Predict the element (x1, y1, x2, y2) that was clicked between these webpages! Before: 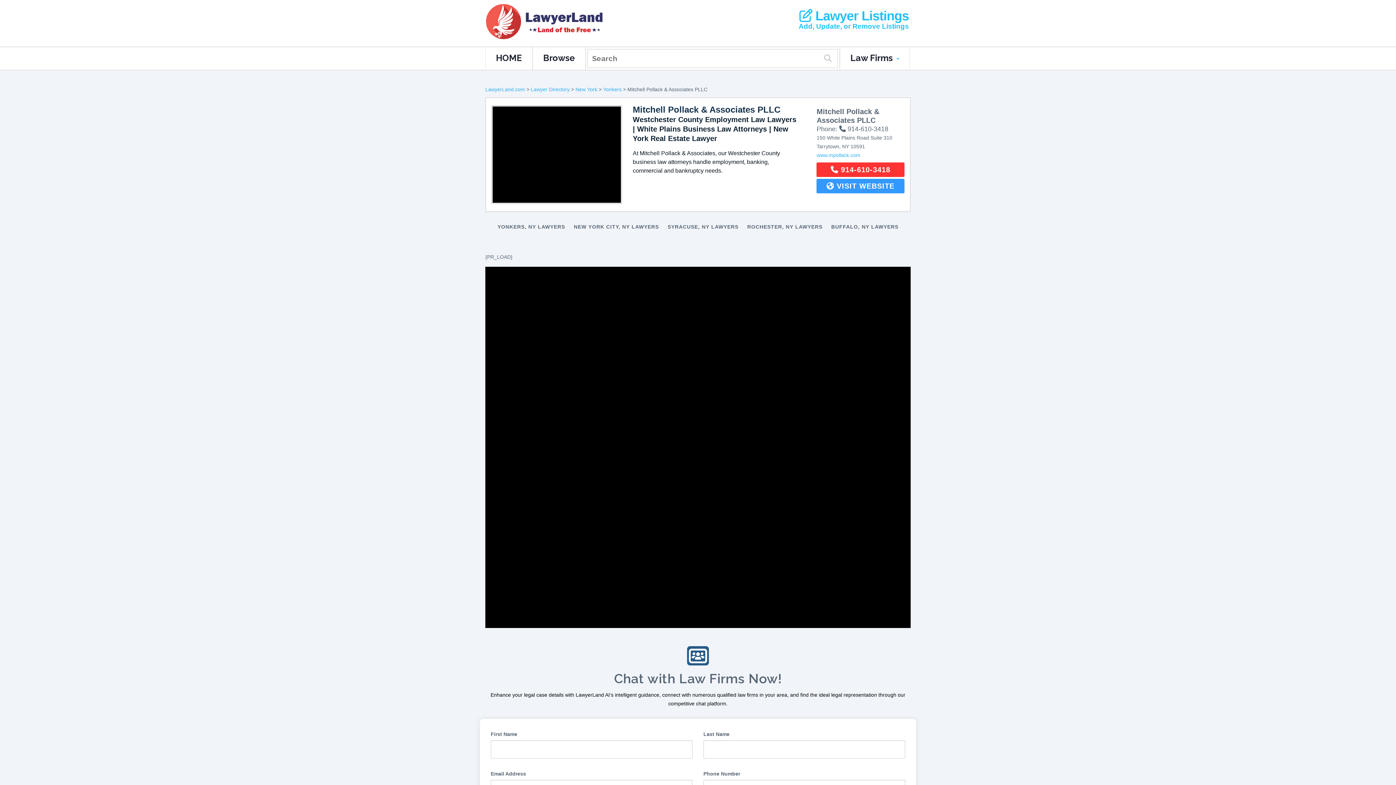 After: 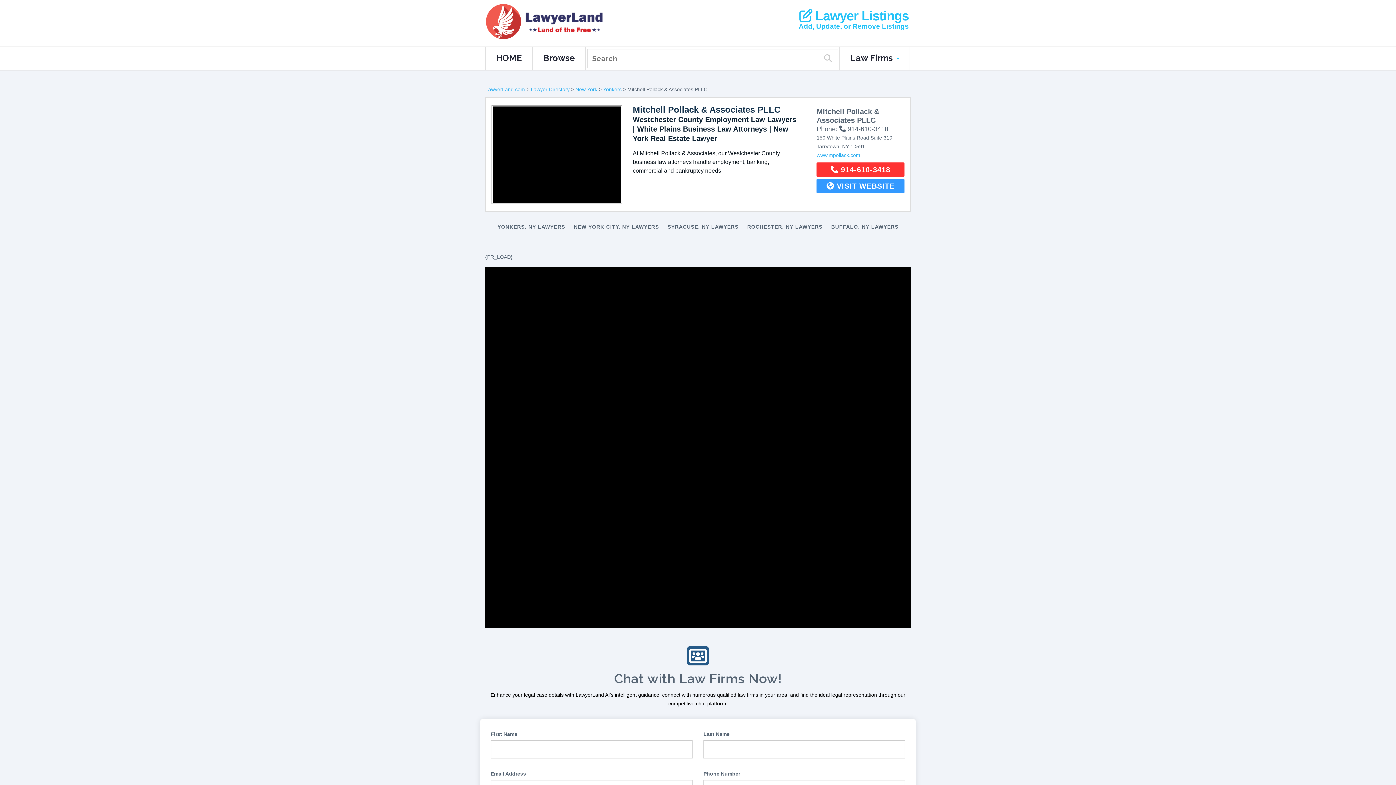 Action: bbox: (485, 444, 910, 450)